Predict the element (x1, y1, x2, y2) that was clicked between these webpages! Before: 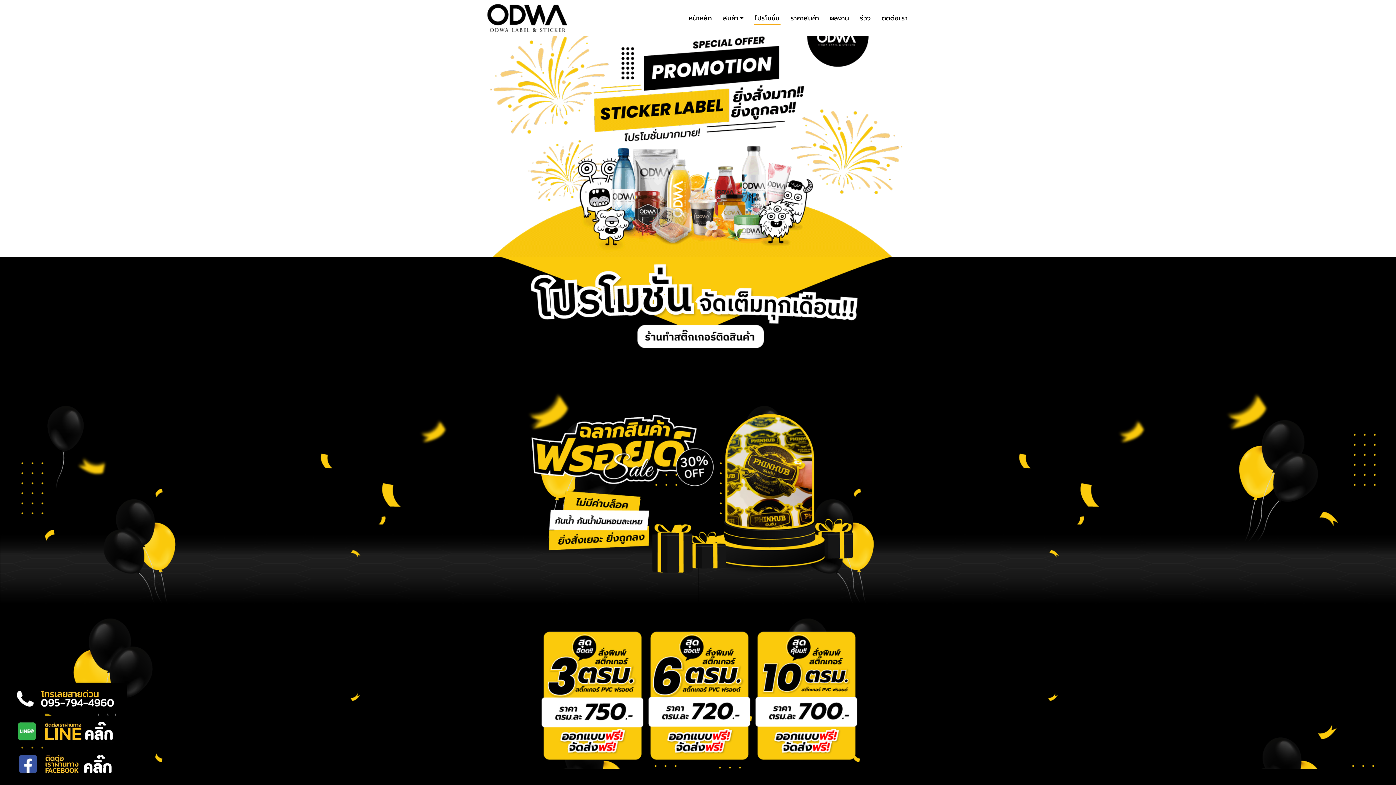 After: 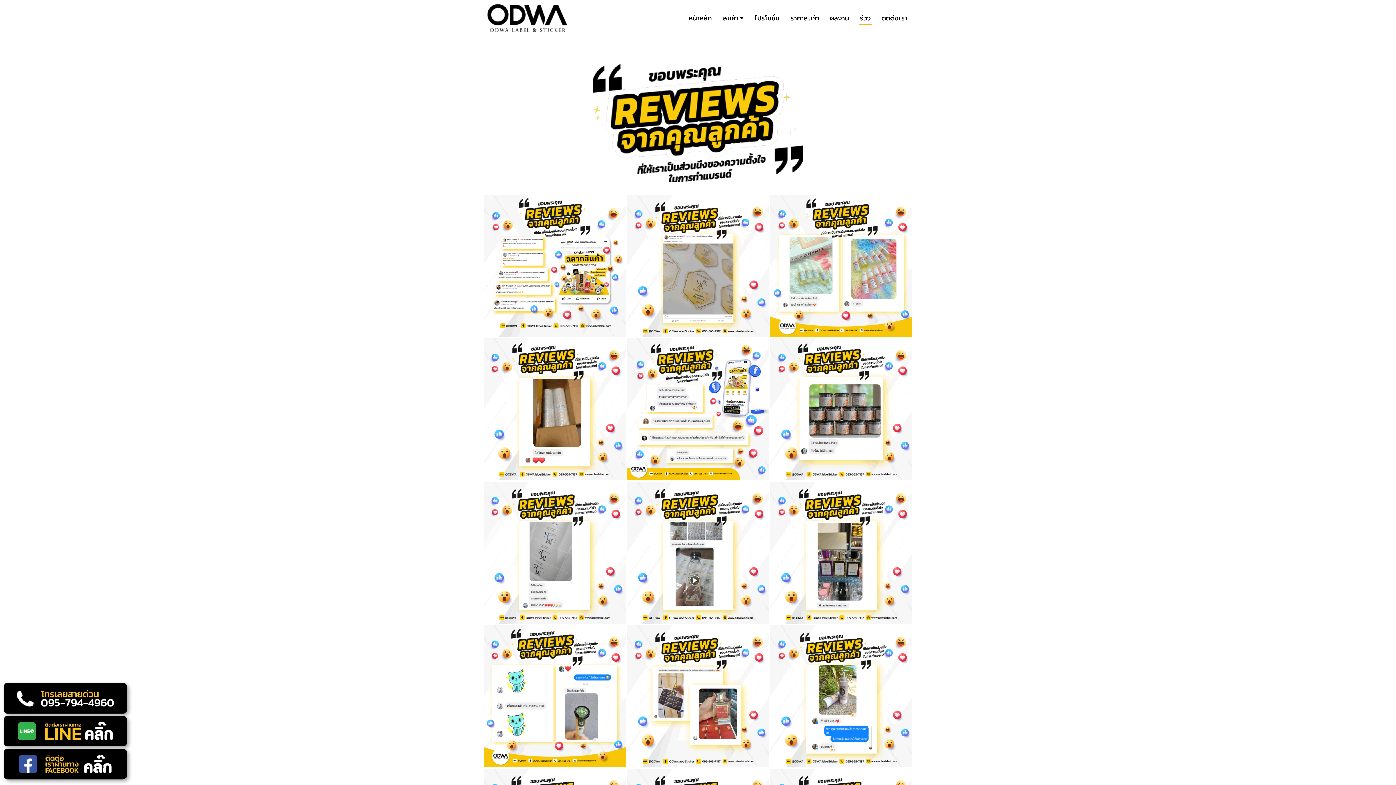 Action: bbox: (858, 13, 872, 23) label: รีวิว